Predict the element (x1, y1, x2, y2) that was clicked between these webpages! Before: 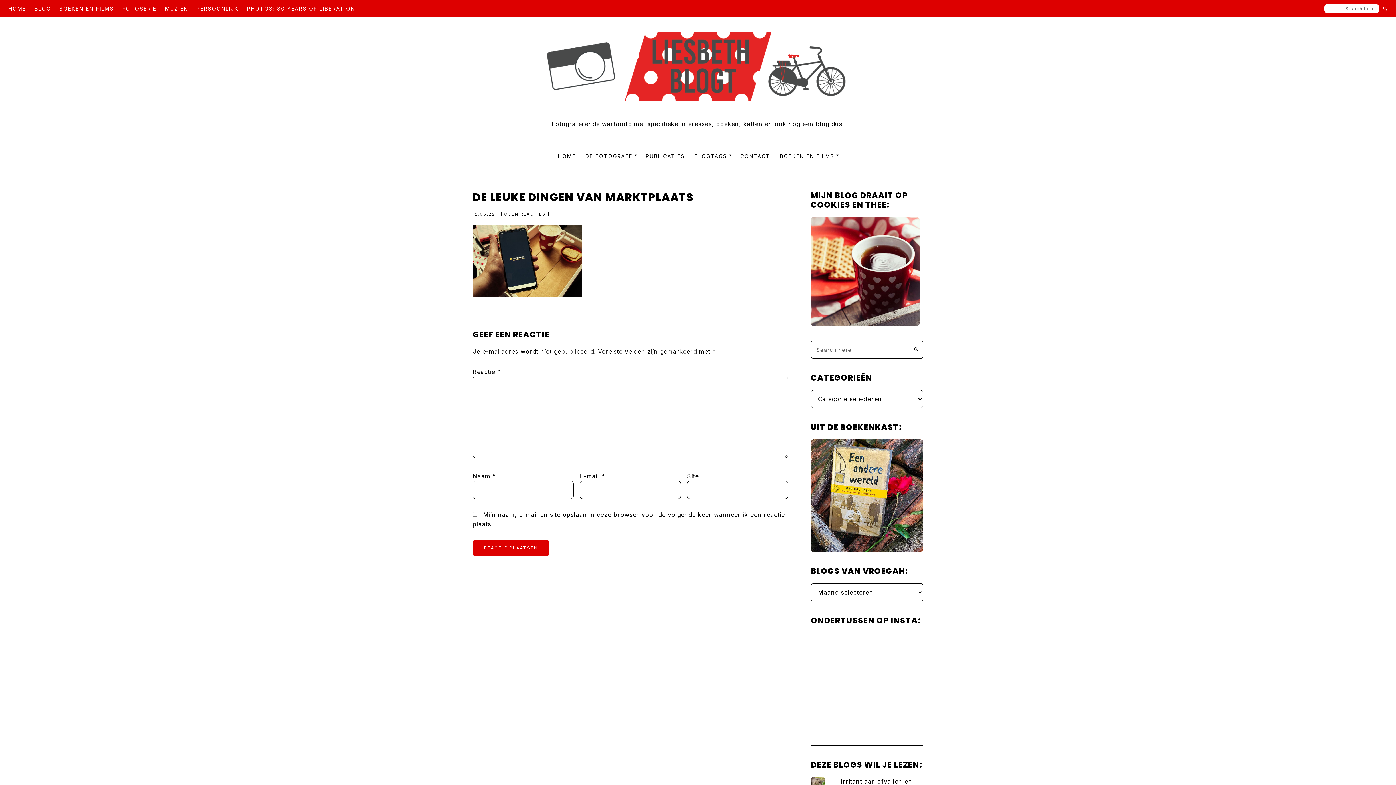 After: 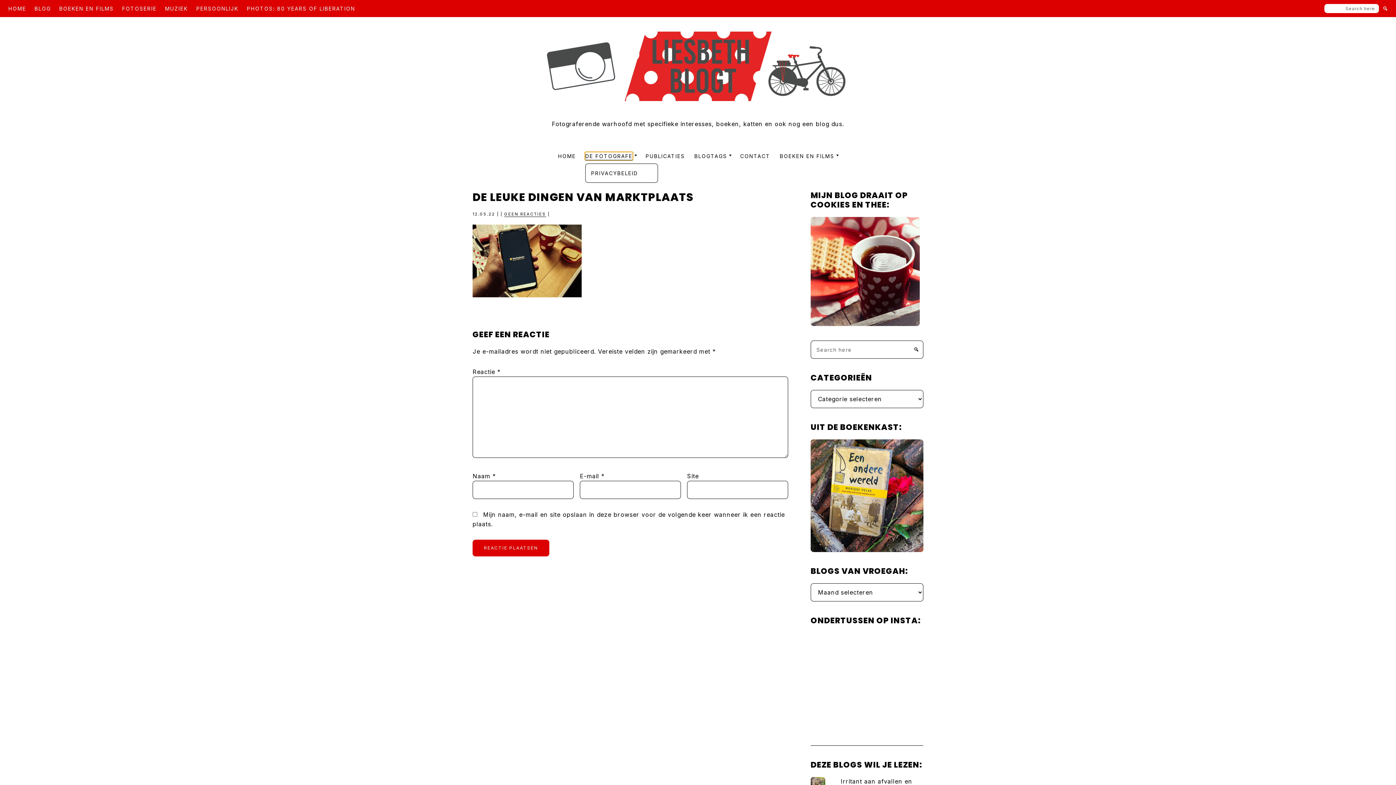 Action: bbox: (585, 152, 632, 160) label: DE FOTOGRAFE